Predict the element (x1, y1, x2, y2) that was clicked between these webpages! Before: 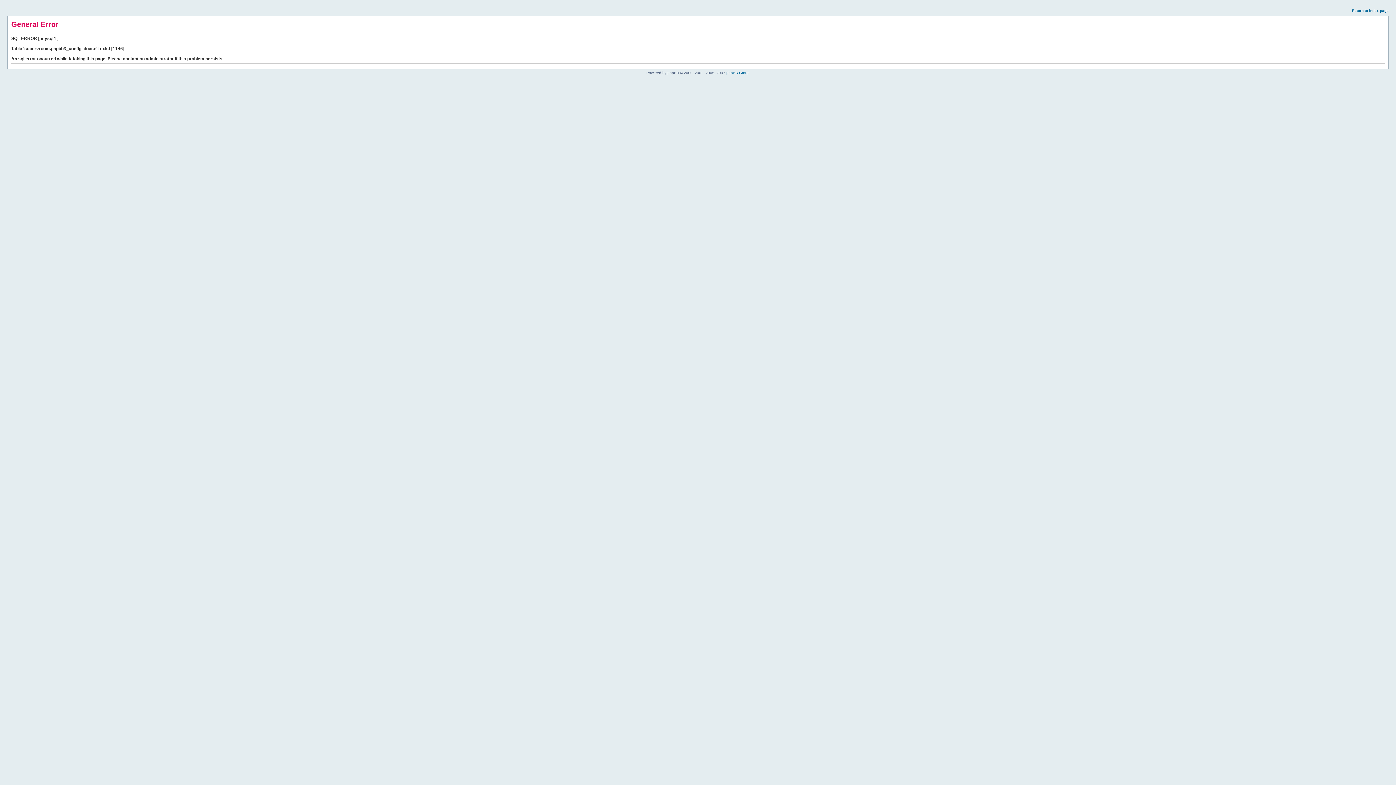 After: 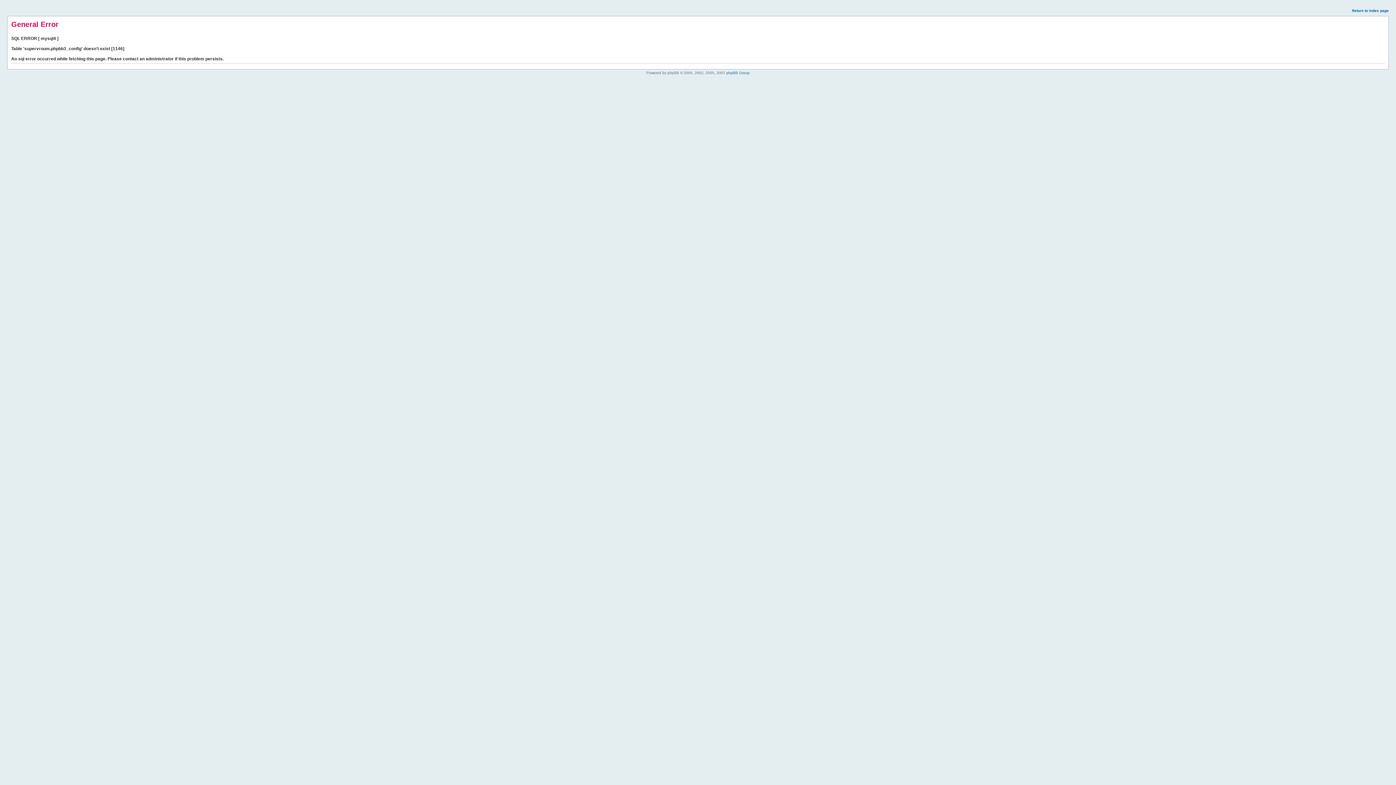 Action: bbox: (1352, 8, 1389, 12) label: Return to index page